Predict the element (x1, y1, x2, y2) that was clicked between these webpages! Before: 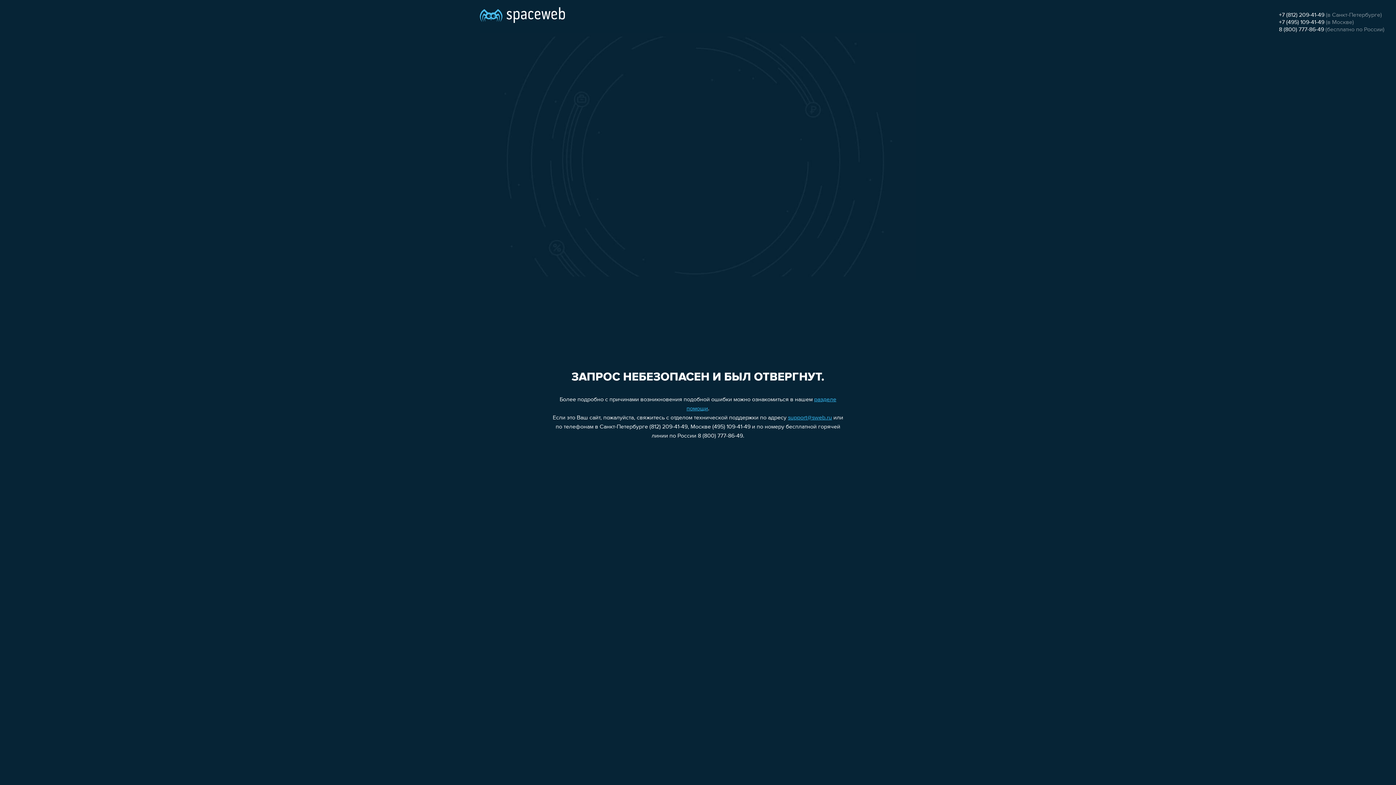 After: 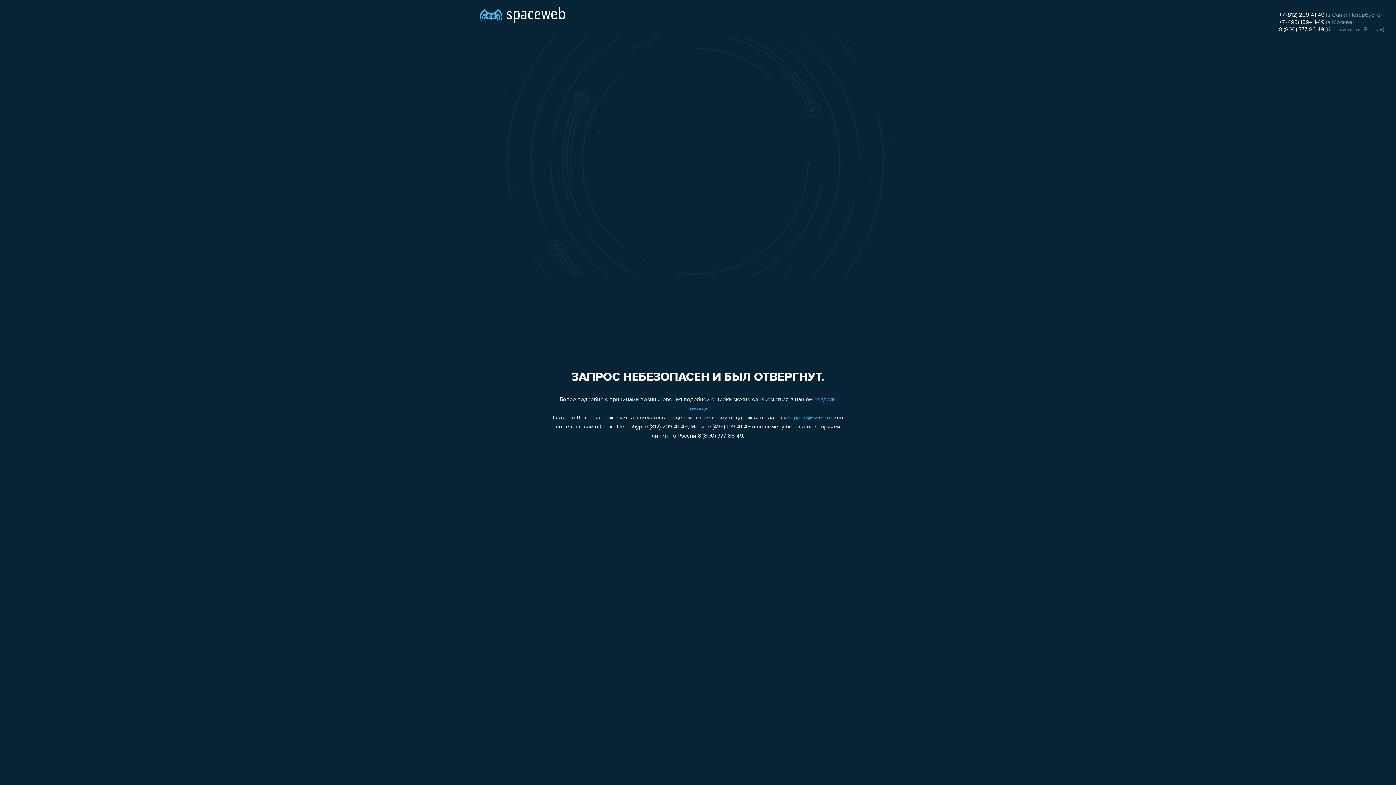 Action: label: +7 (812) 209-41-49 bbox: (1279, 12, 1324, 18)